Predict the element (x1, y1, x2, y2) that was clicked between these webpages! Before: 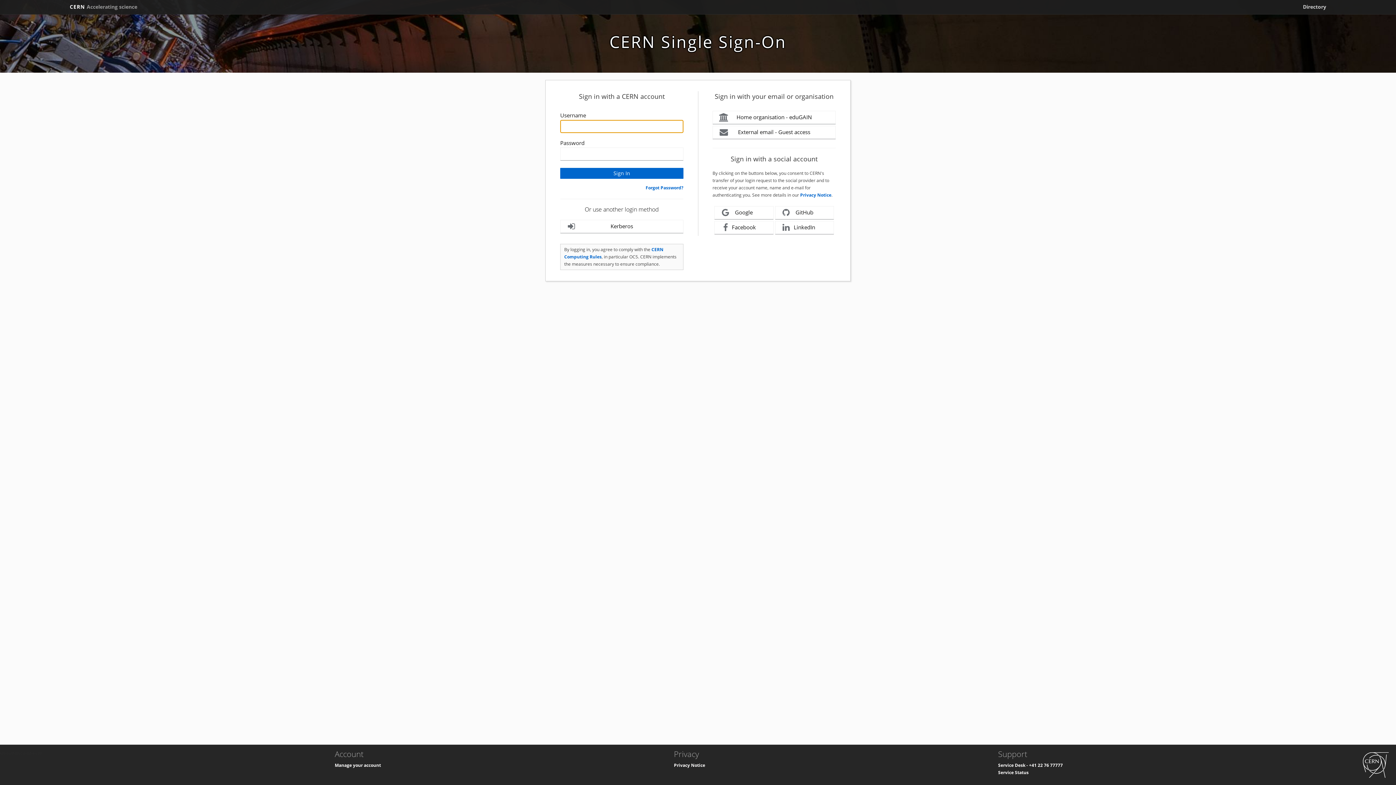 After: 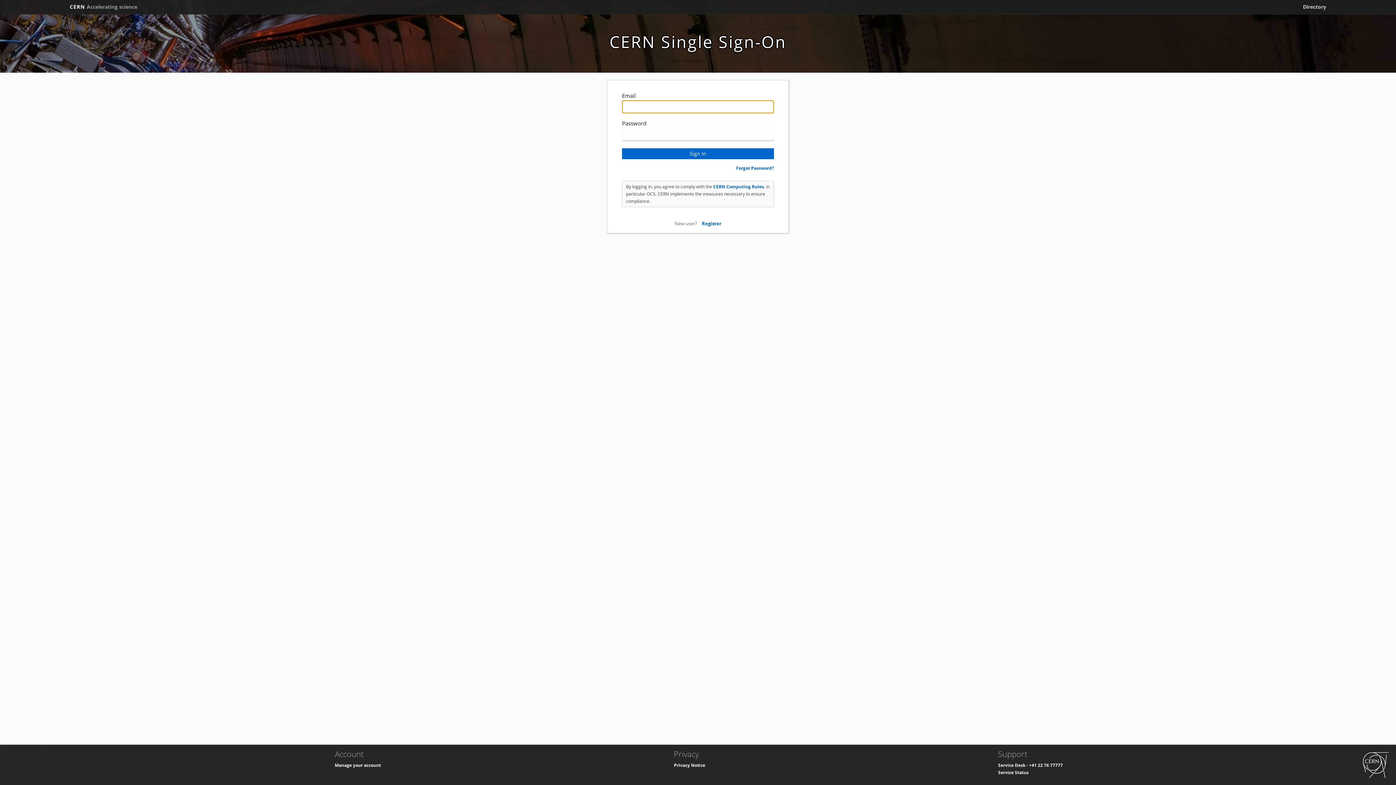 Action: label: External email - Guest access bbox: (712, 125, 836, 139)